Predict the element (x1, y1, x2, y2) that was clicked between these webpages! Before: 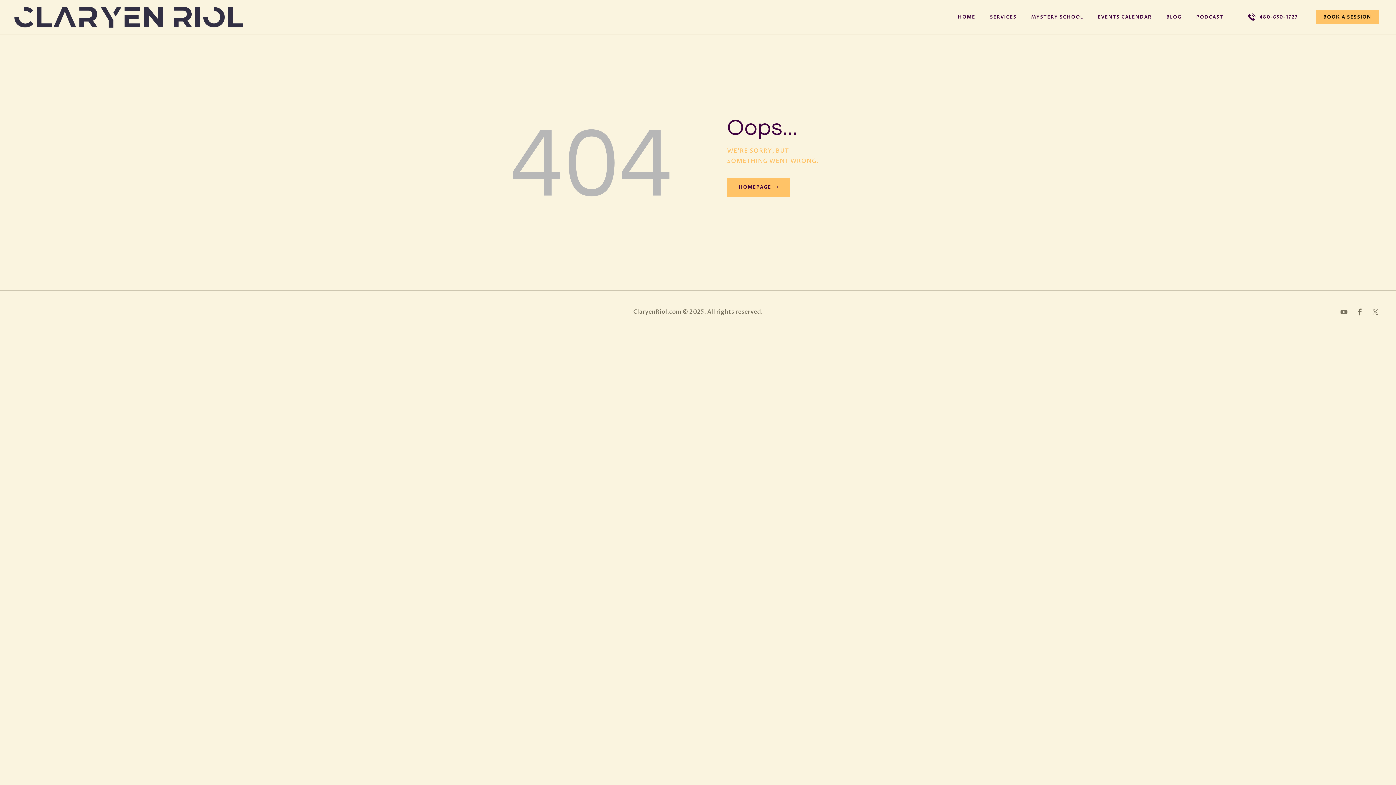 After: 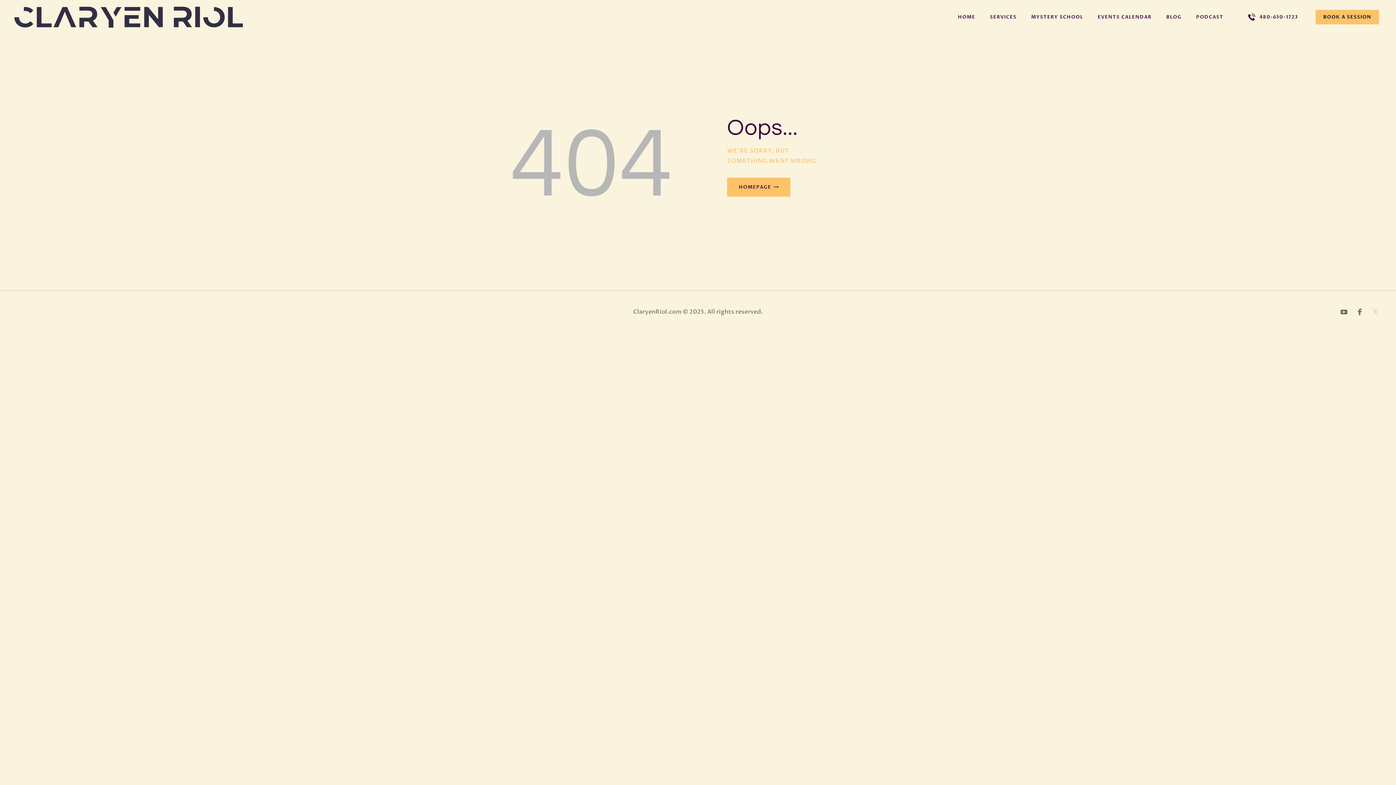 Action: bbox: (1369, 305, 1382, 318)